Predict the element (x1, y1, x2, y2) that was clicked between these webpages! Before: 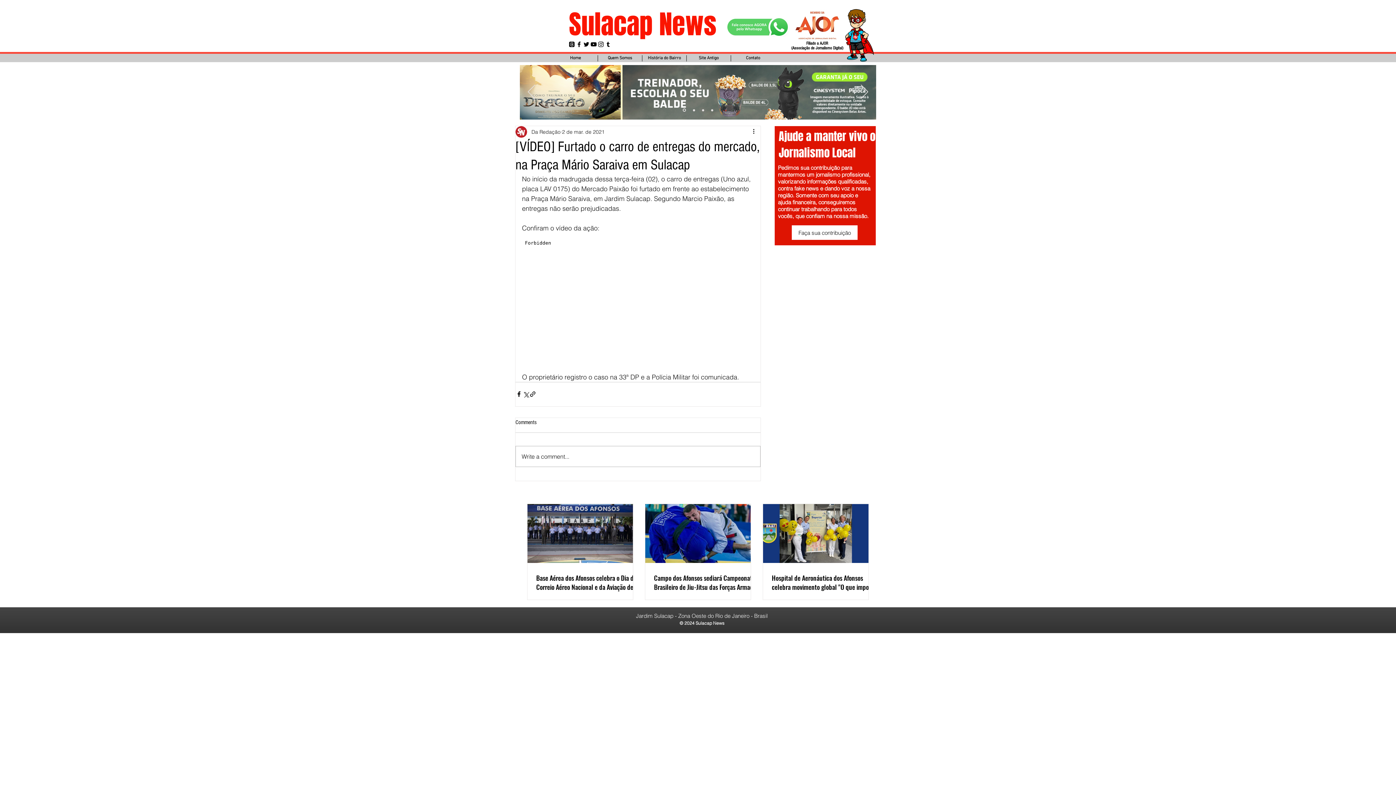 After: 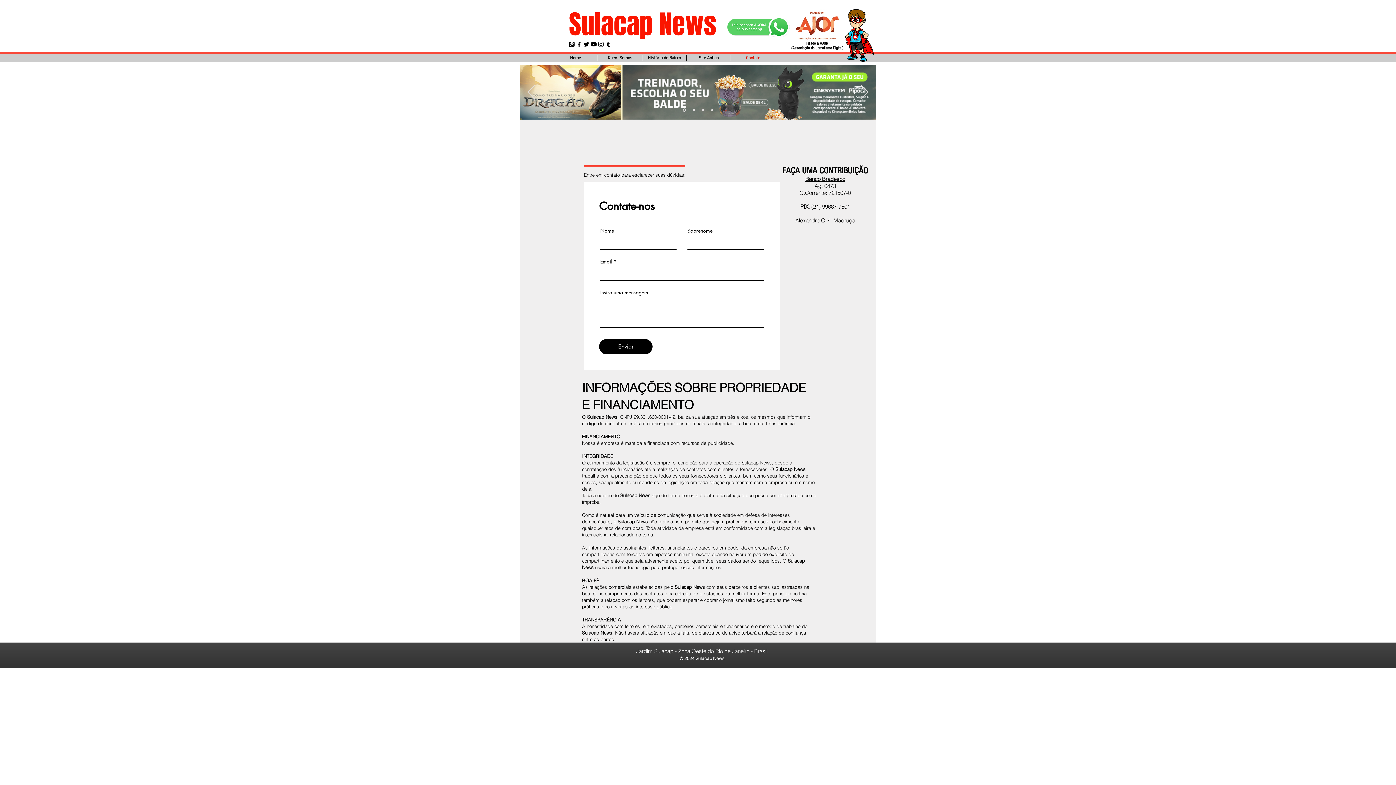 Action: bbox: (792, 225, 857, 240) label: Faça sua contribuição